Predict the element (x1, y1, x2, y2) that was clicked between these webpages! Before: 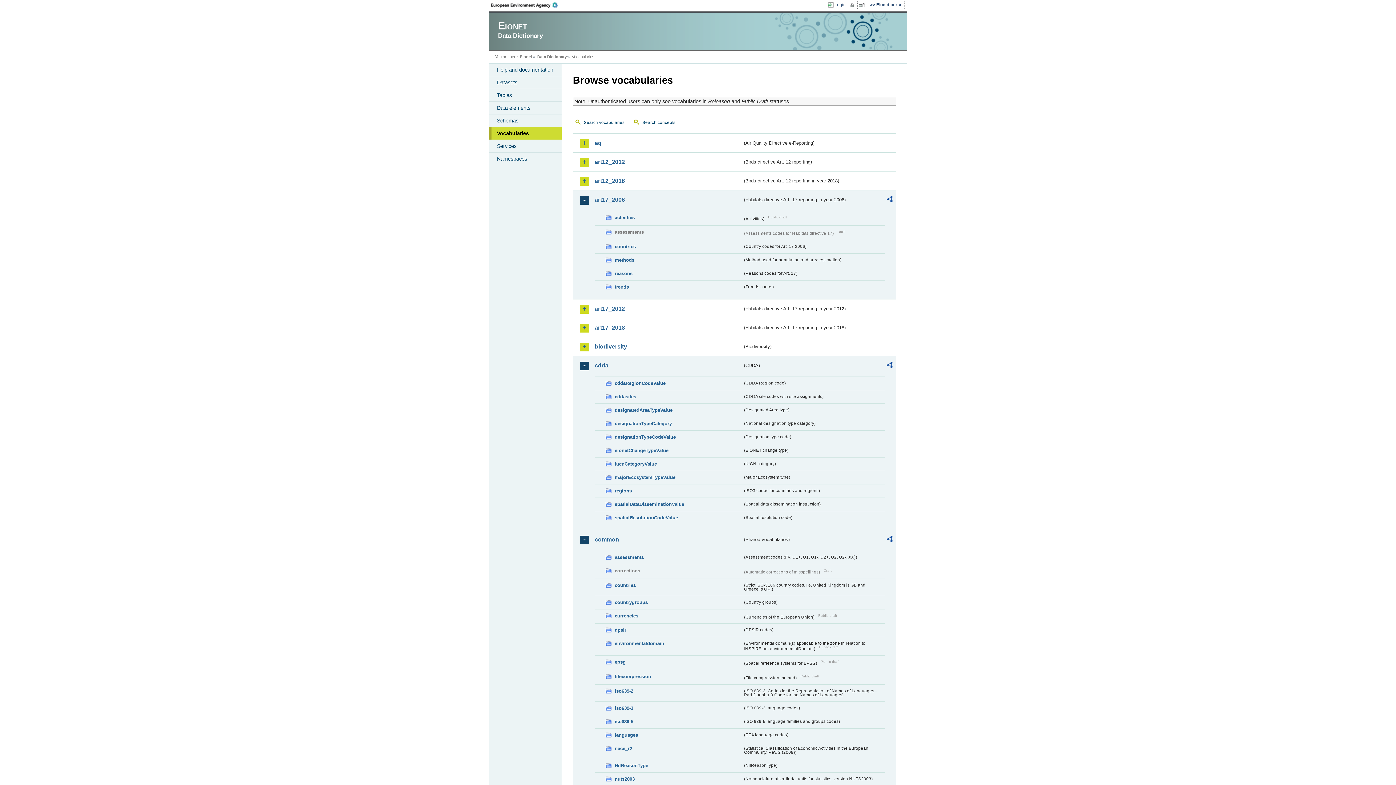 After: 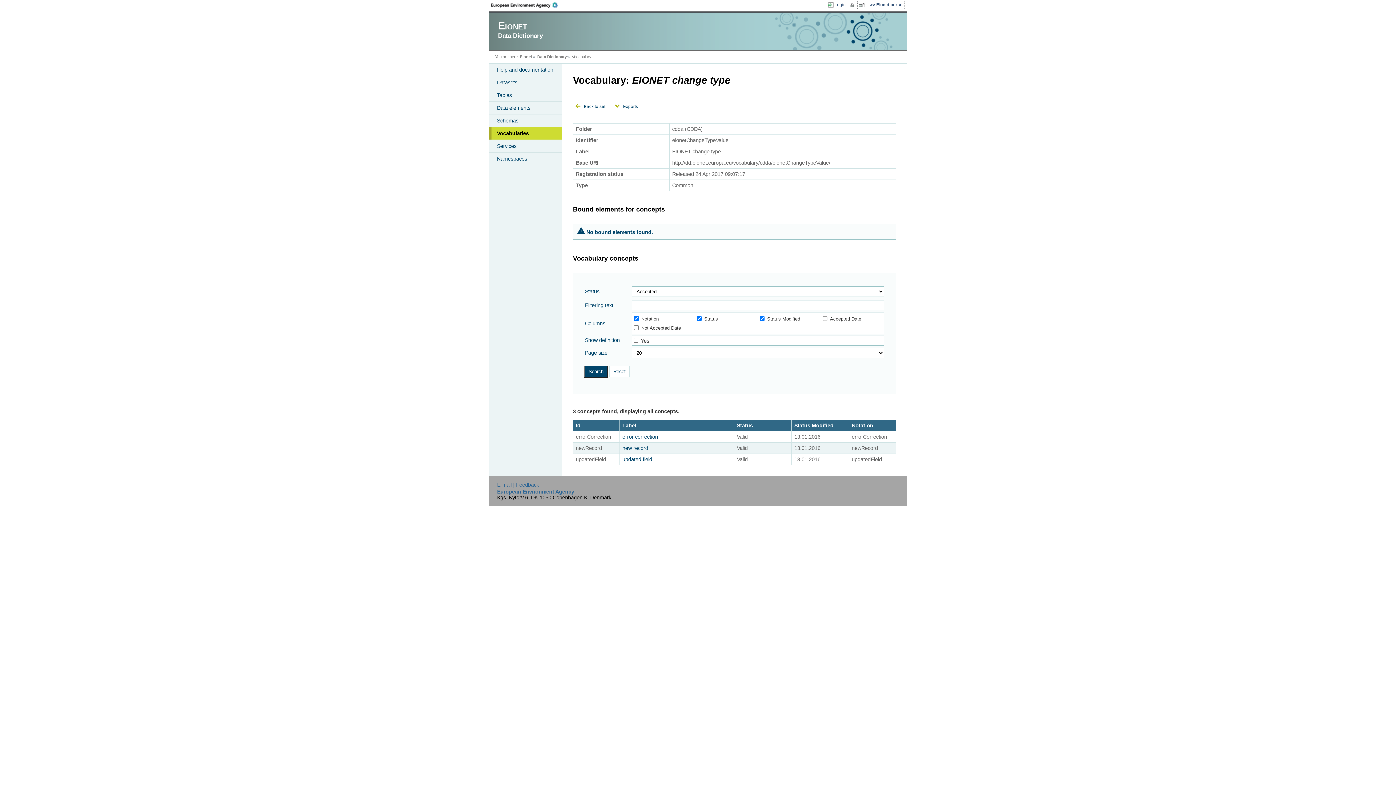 Action: label: eionetChangeTypeValue bbox: (605, 446, 742, 454)